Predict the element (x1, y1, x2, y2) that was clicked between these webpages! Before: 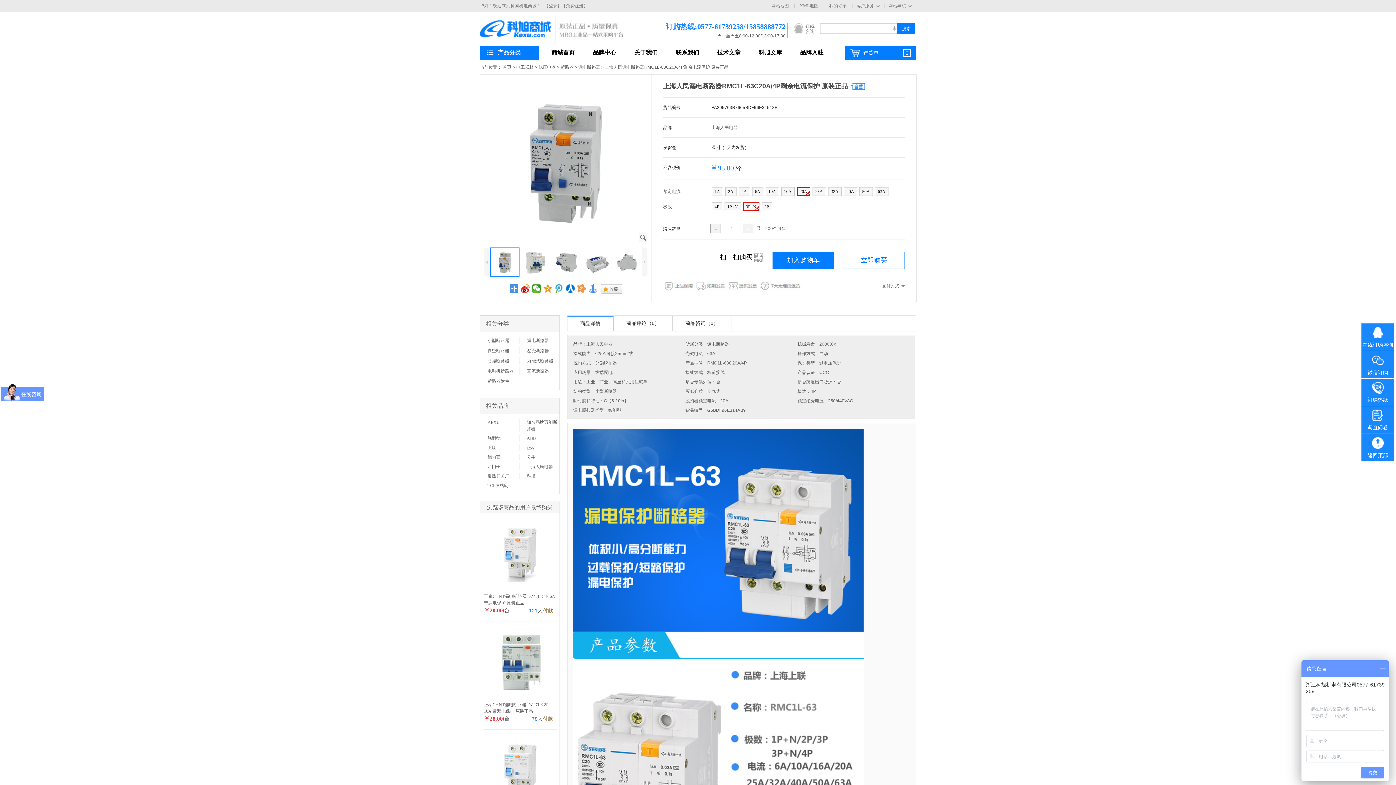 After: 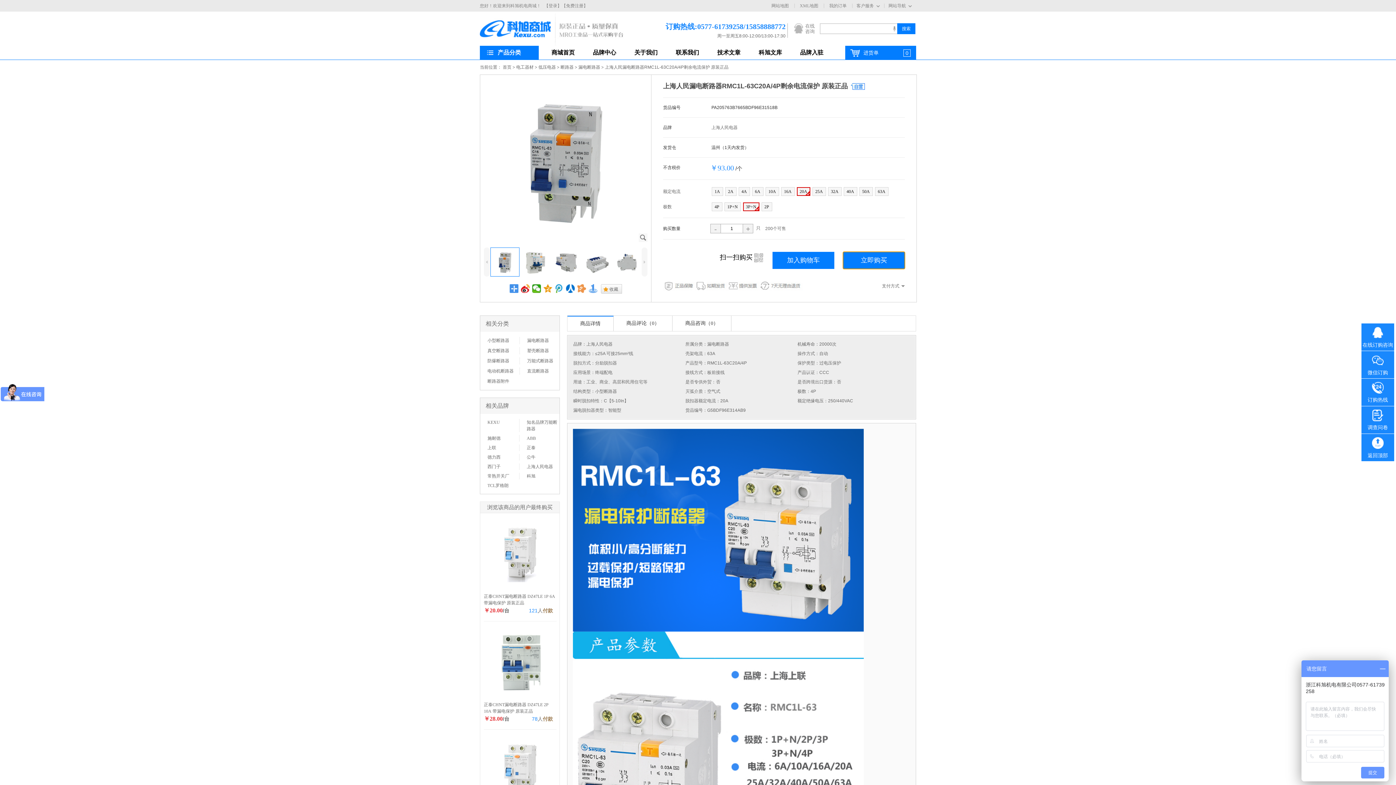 Action: label: 立即购买 bbox: (843, 252, 905, 269)